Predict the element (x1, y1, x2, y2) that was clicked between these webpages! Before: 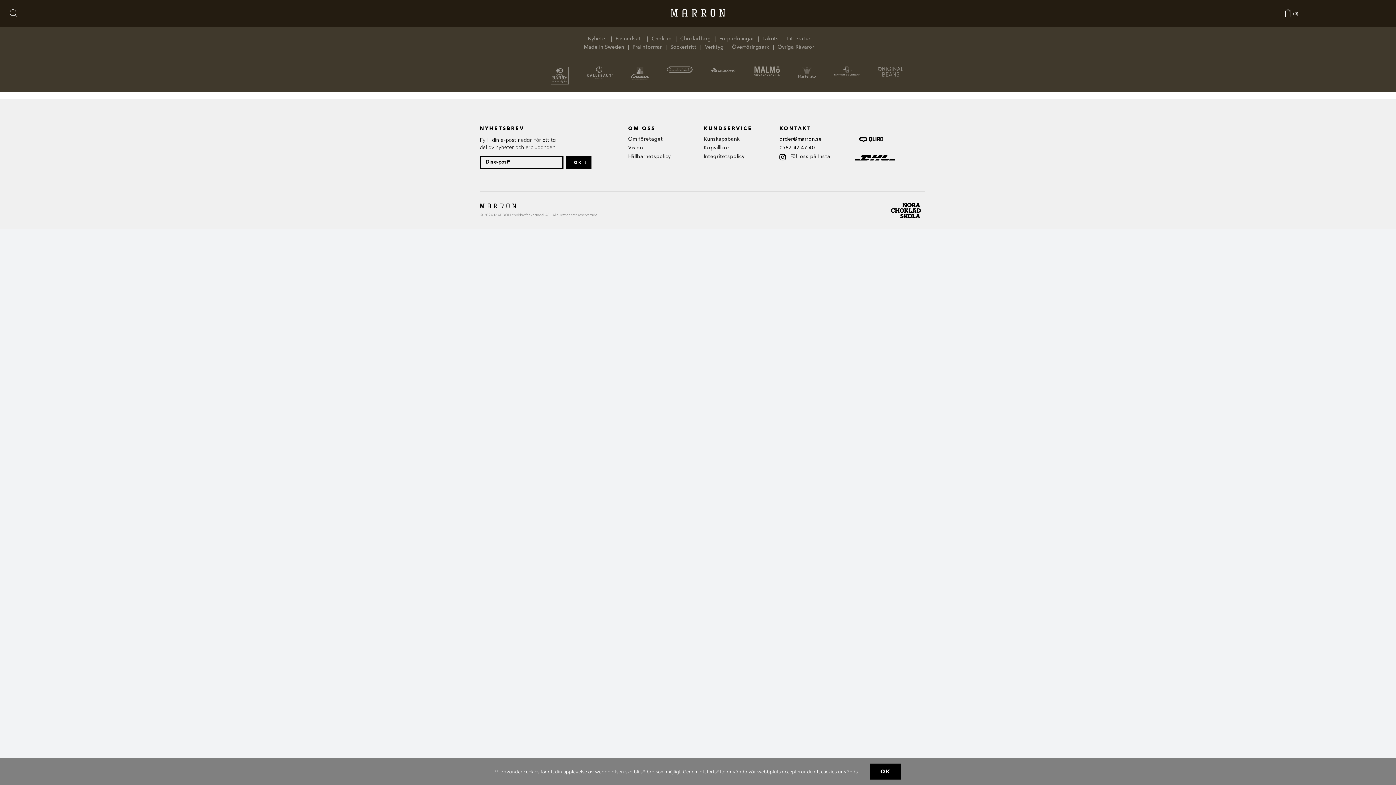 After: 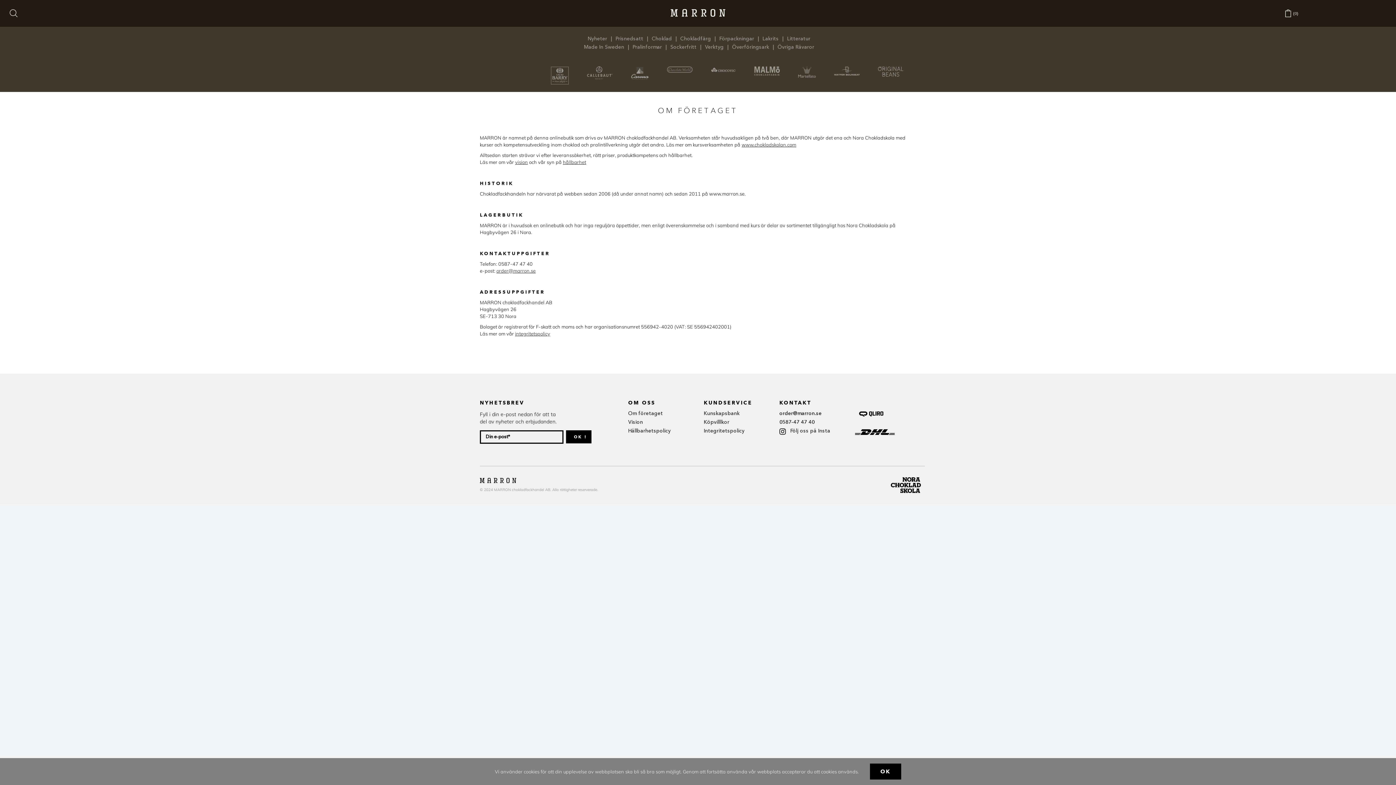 Action: label: Om företaget bbox: (628, 136, 663, 141)